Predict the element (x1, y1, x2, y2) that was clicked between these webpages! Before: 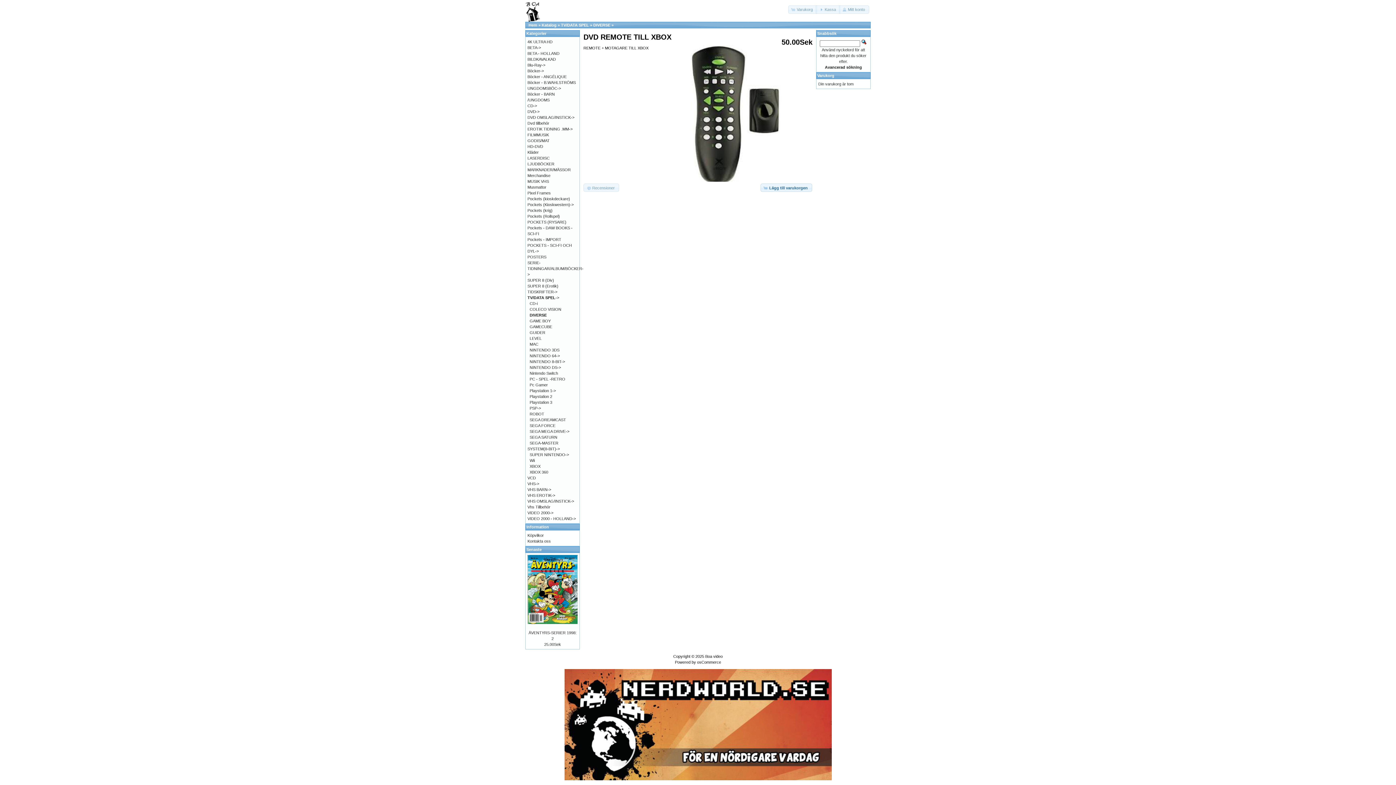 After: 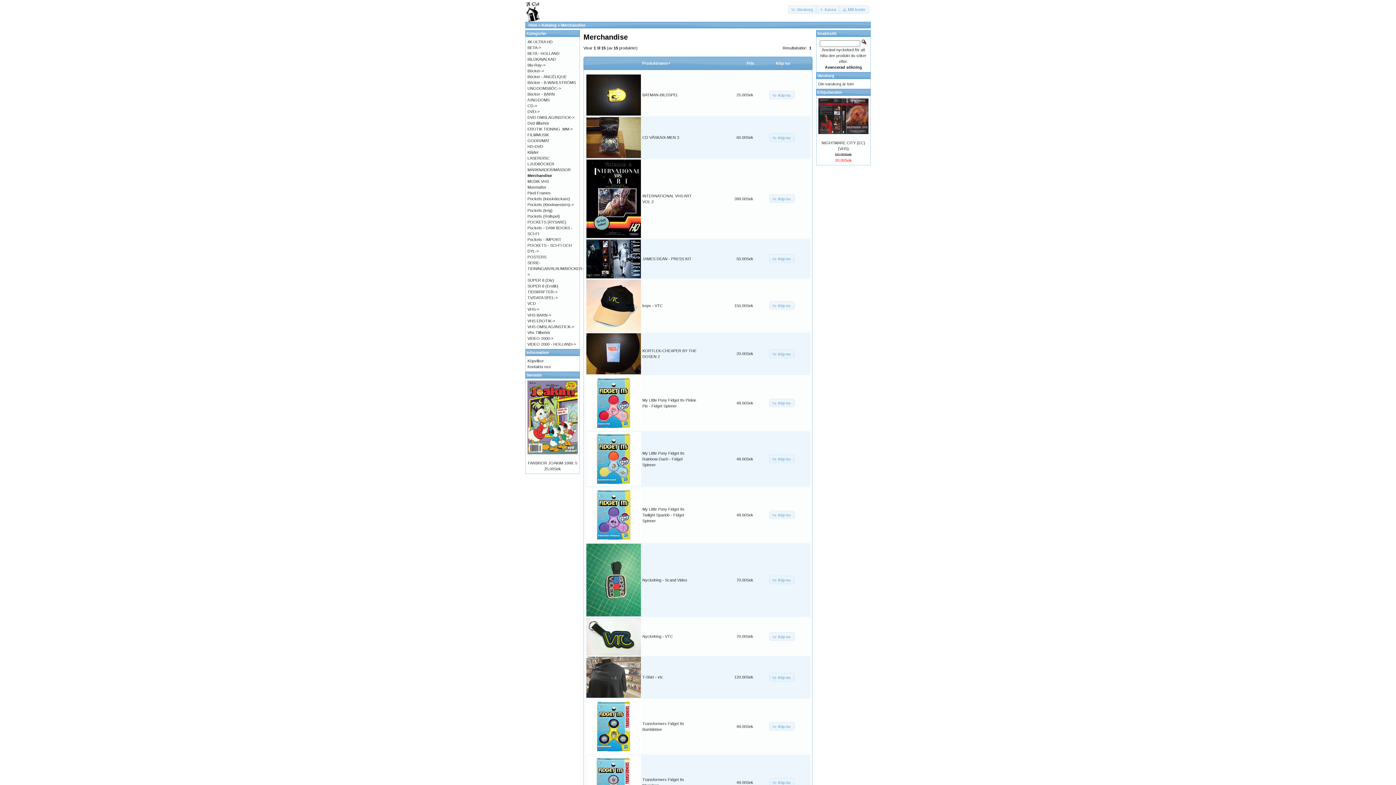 Action: bbox: (527, 173, 550, 177) label: Merchandise